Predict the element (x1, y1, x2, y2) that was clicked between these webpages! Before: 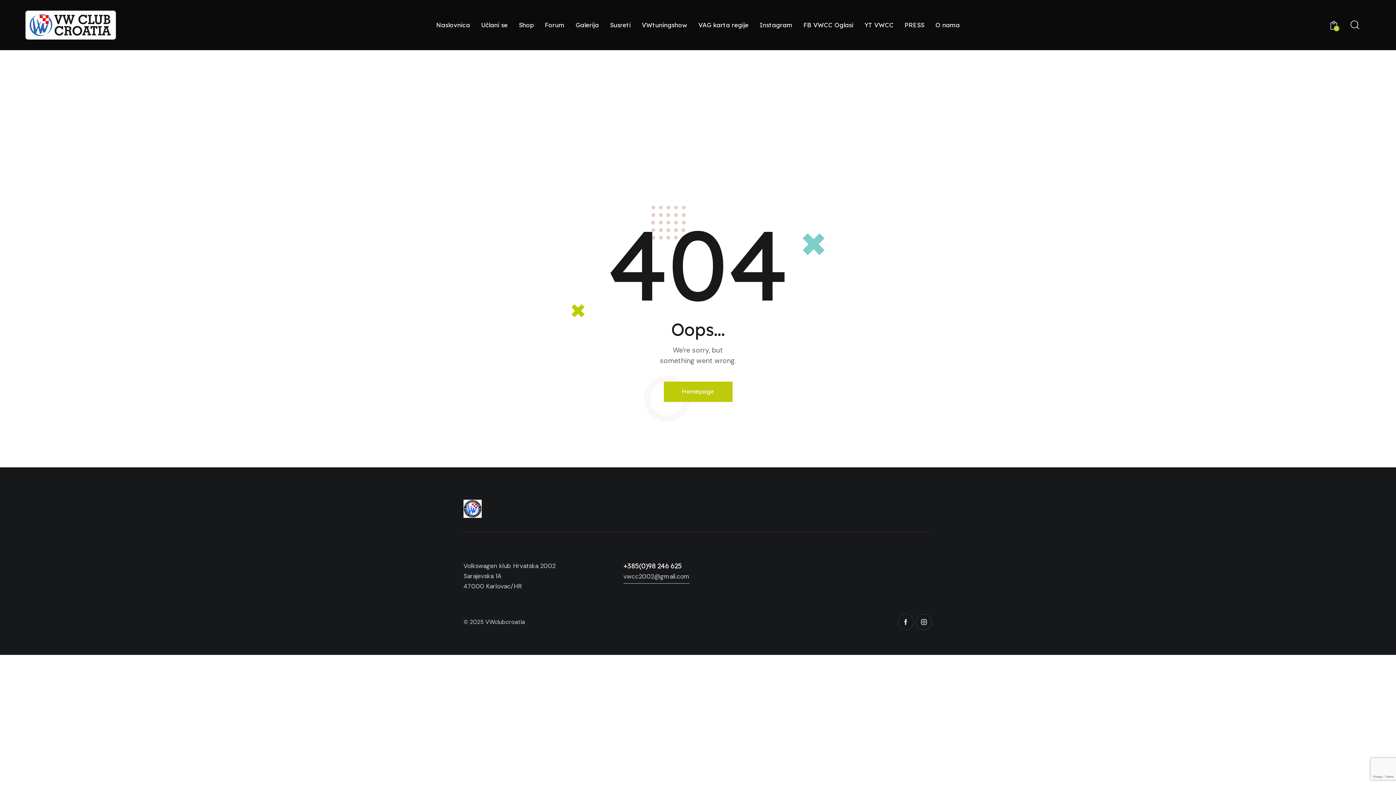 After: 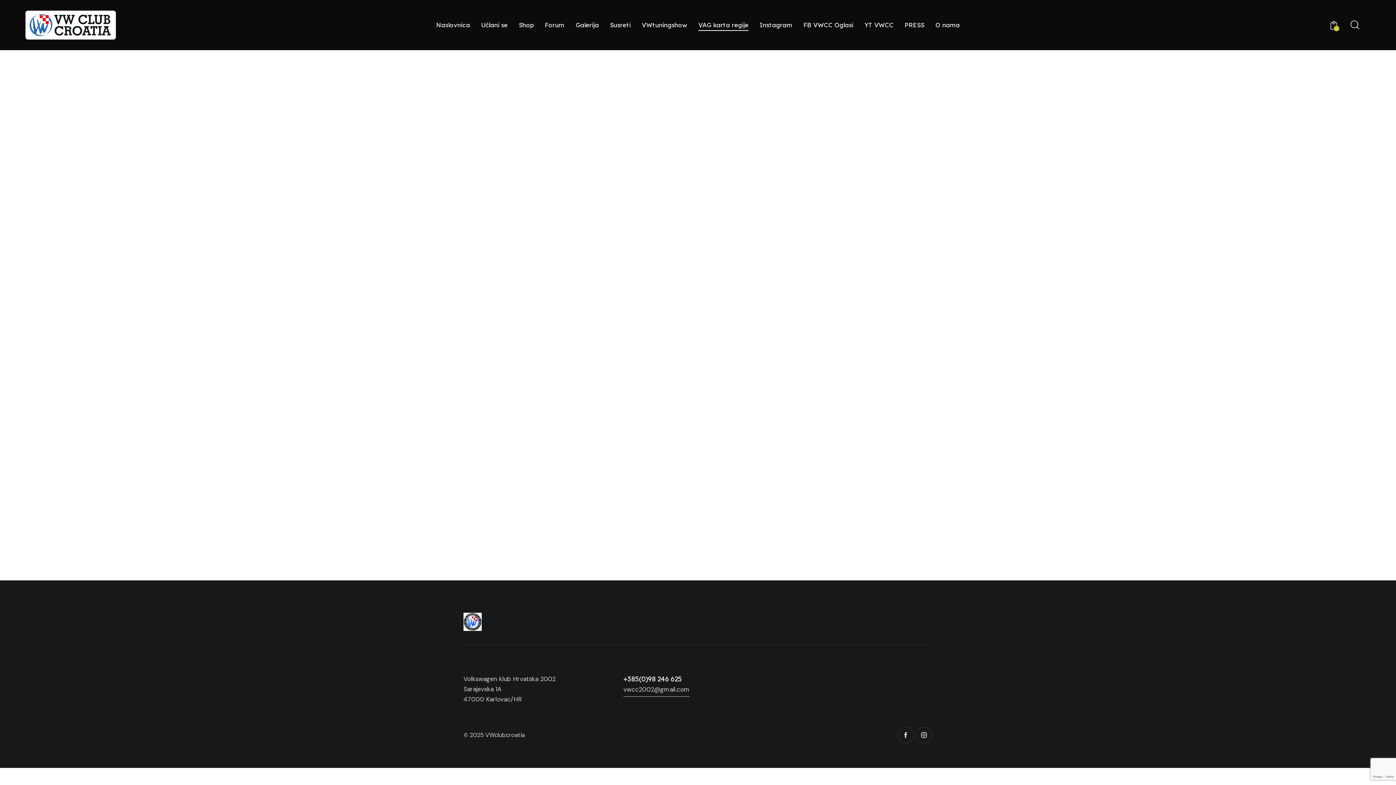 Action: label: VAG karta regije bbox: (693, 14, 754, 35)